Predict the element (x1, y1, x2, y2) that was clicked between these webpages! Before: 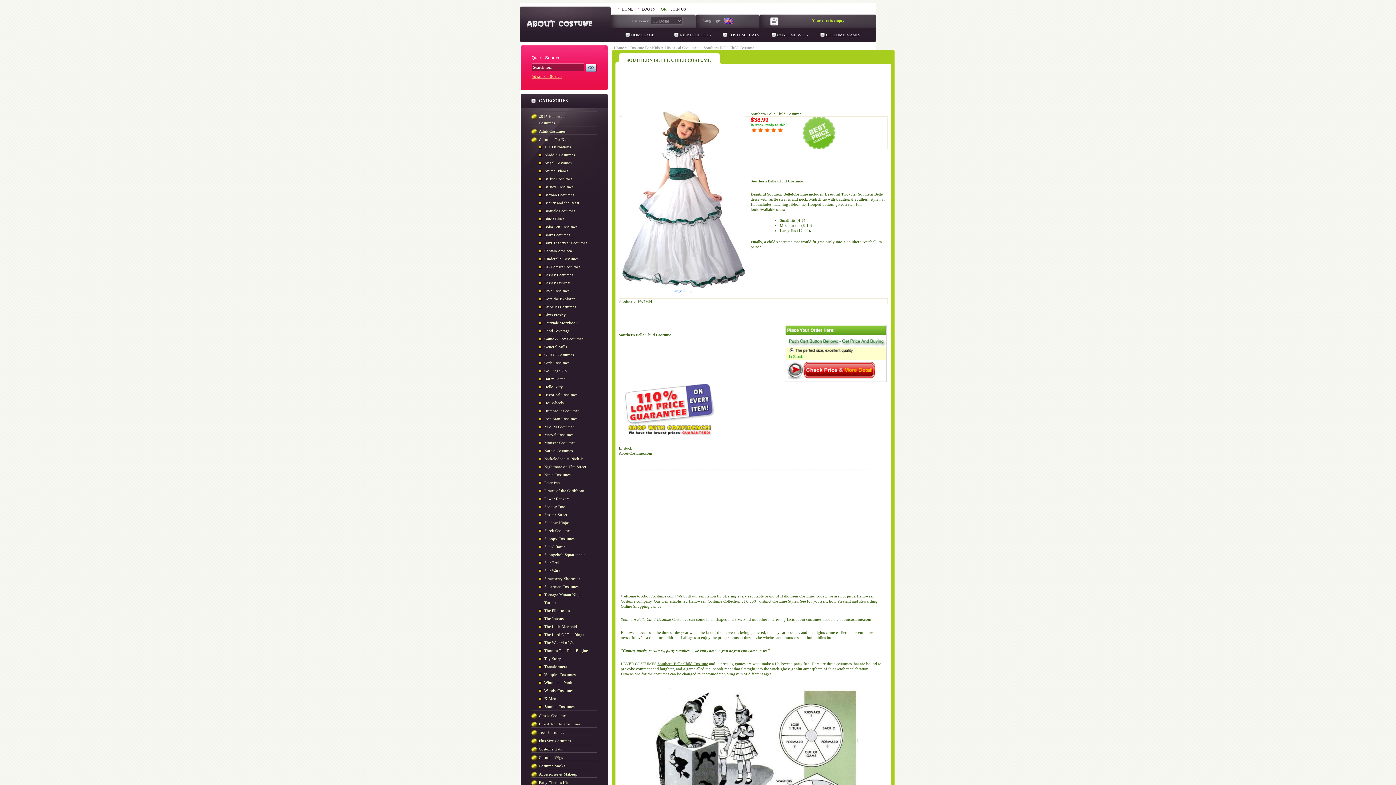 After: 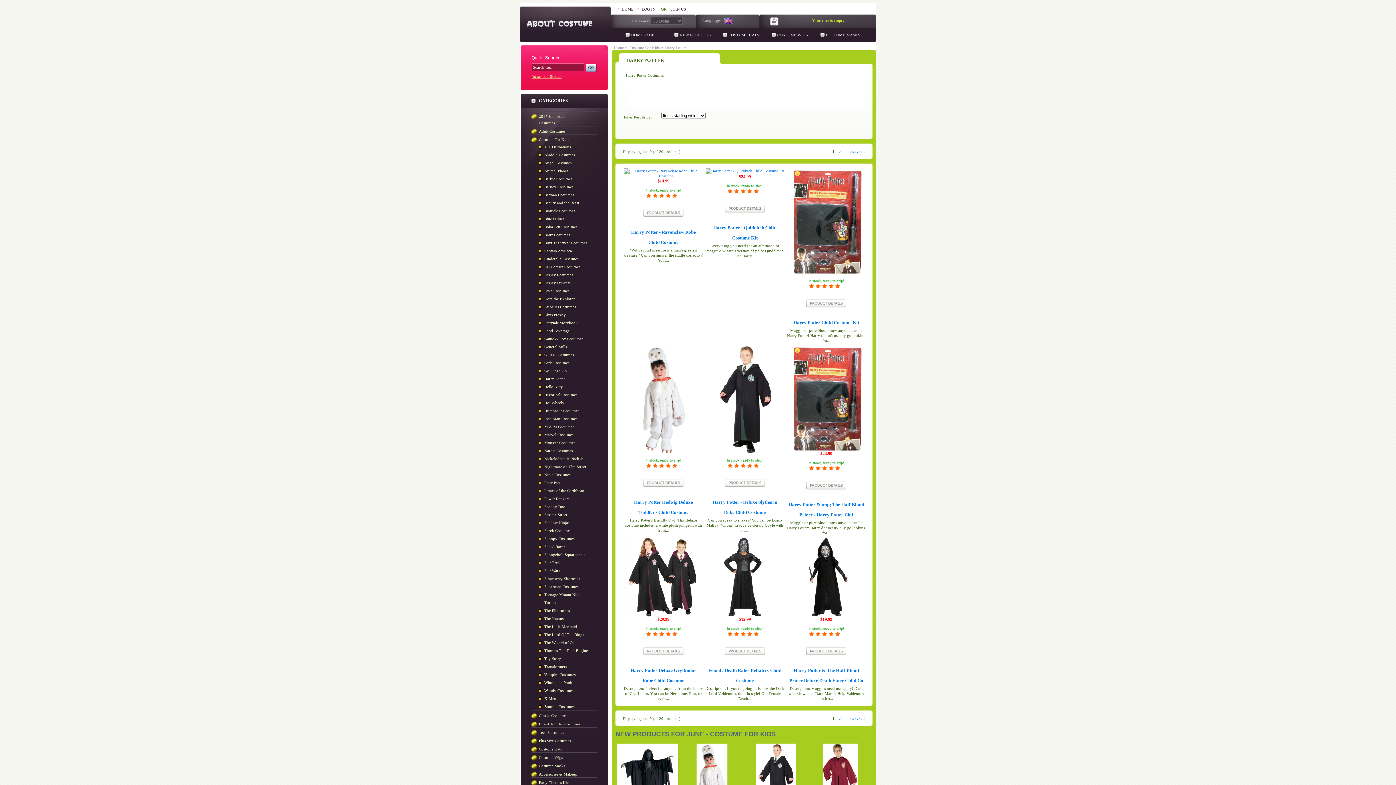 Action: bbox: (531, 374, 588, 382) label: Harry Potter